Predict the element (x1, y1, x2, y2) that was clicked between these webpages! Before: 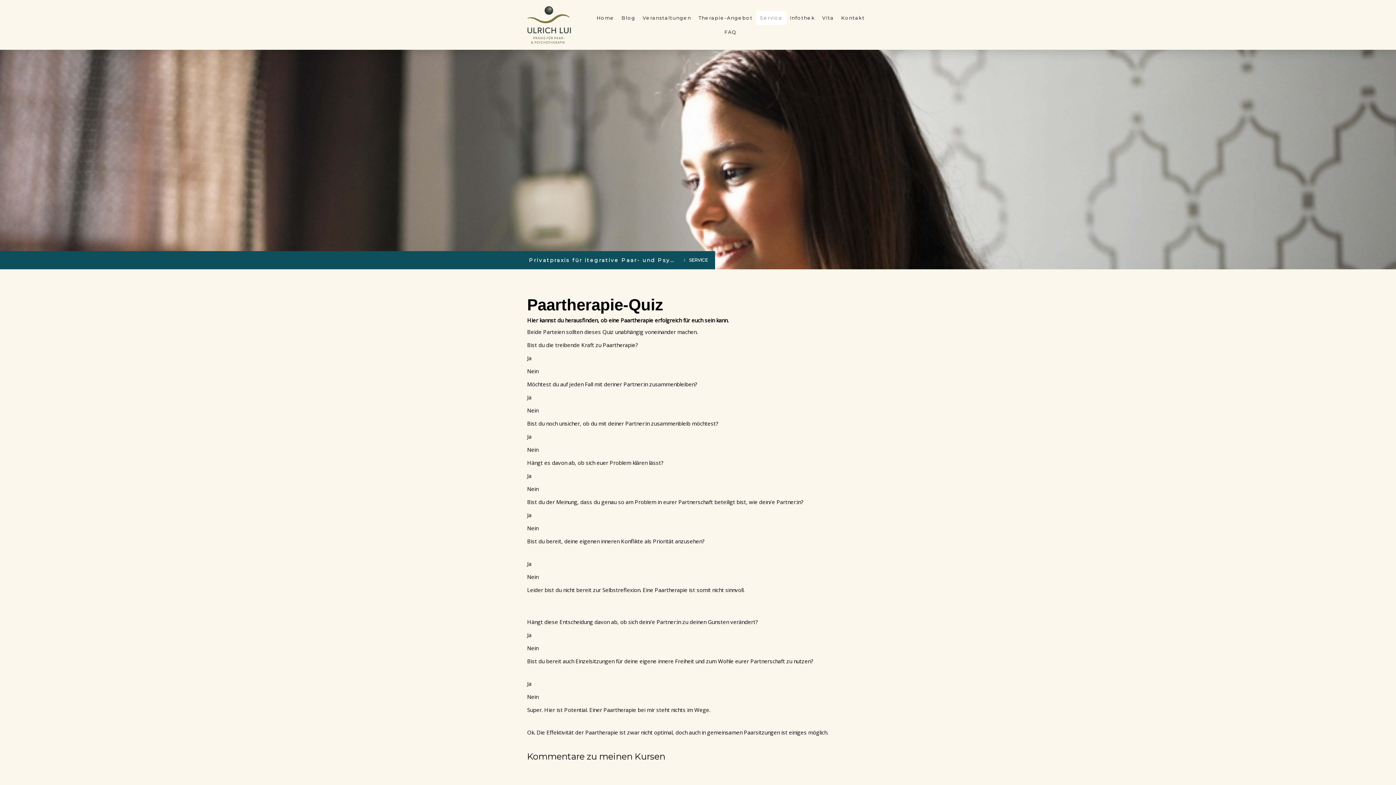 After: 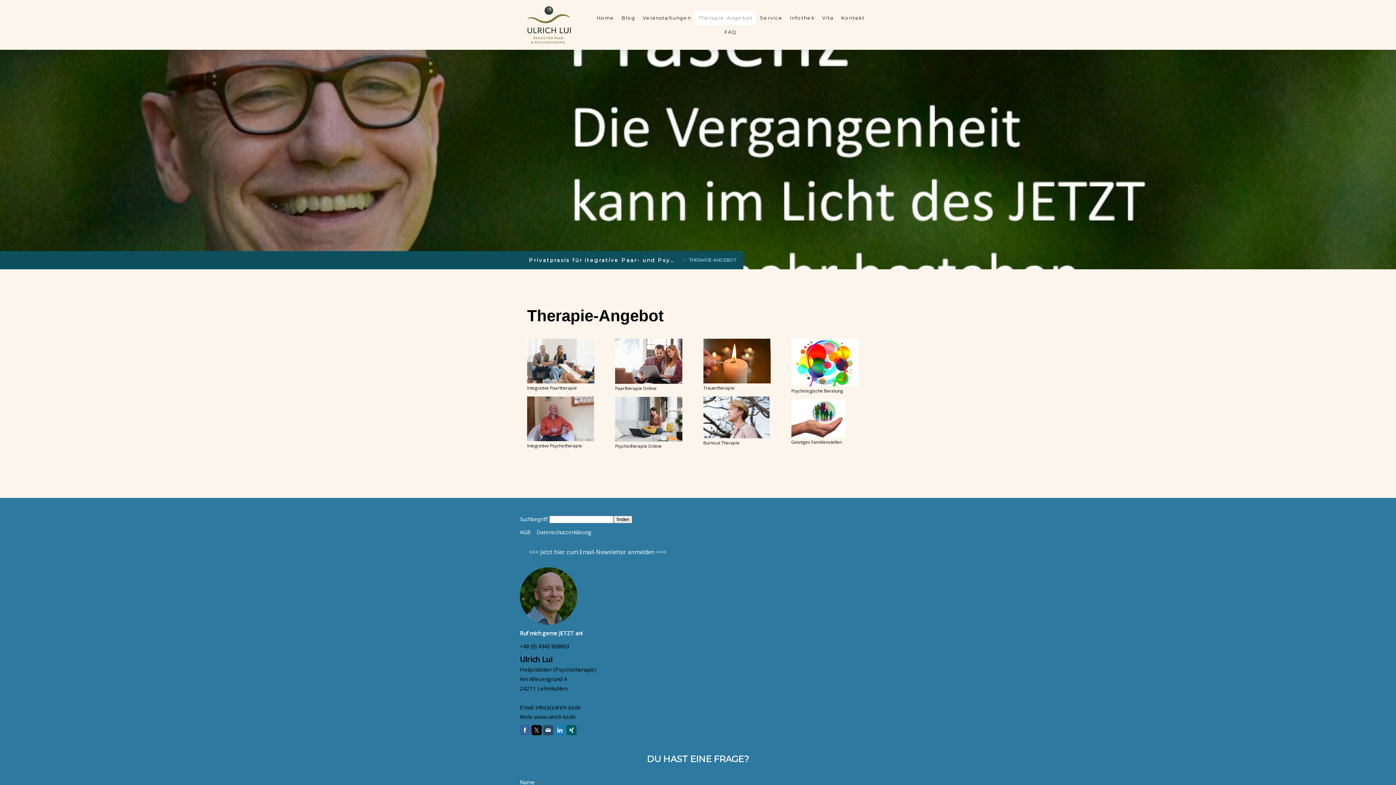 Action: bbox: (694, 10, 756, 24) label: Therapie-Angebot